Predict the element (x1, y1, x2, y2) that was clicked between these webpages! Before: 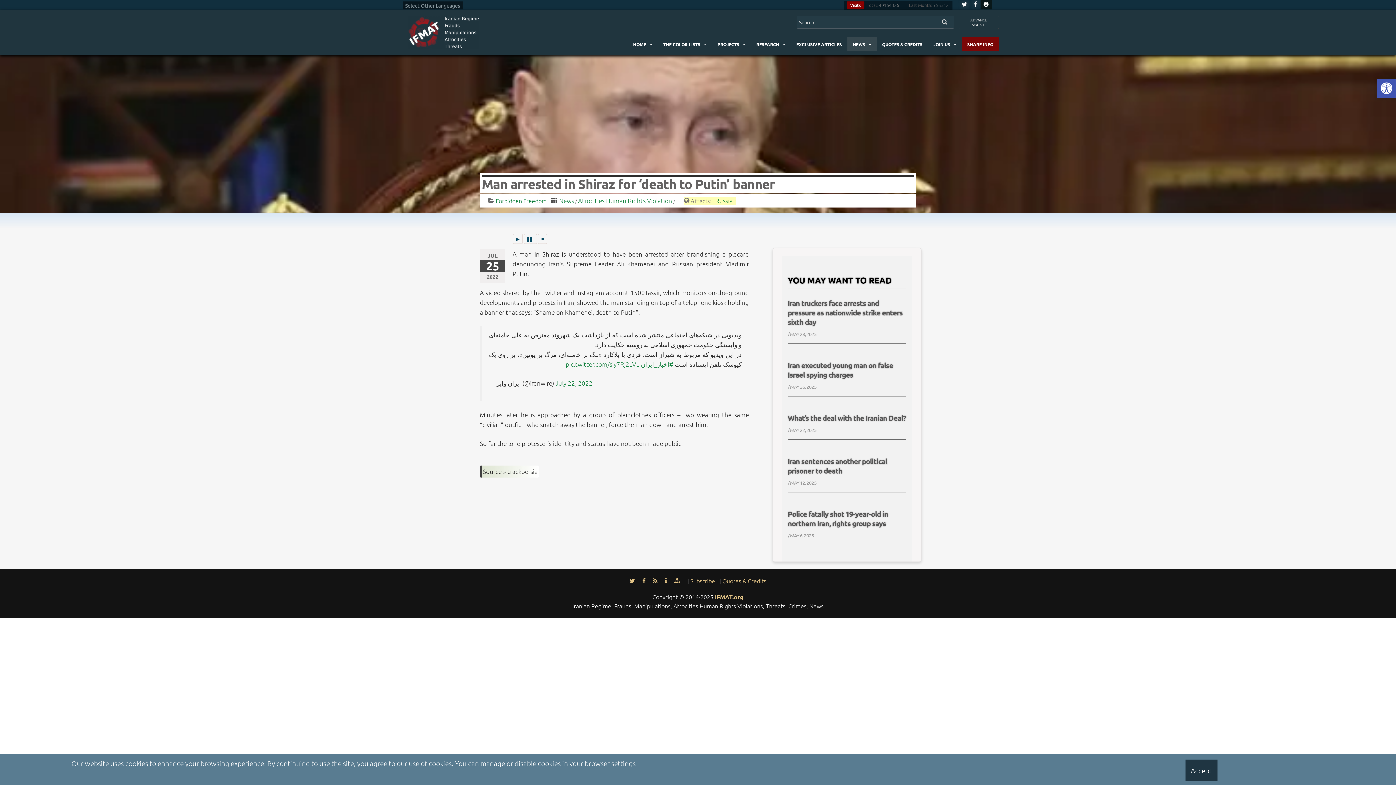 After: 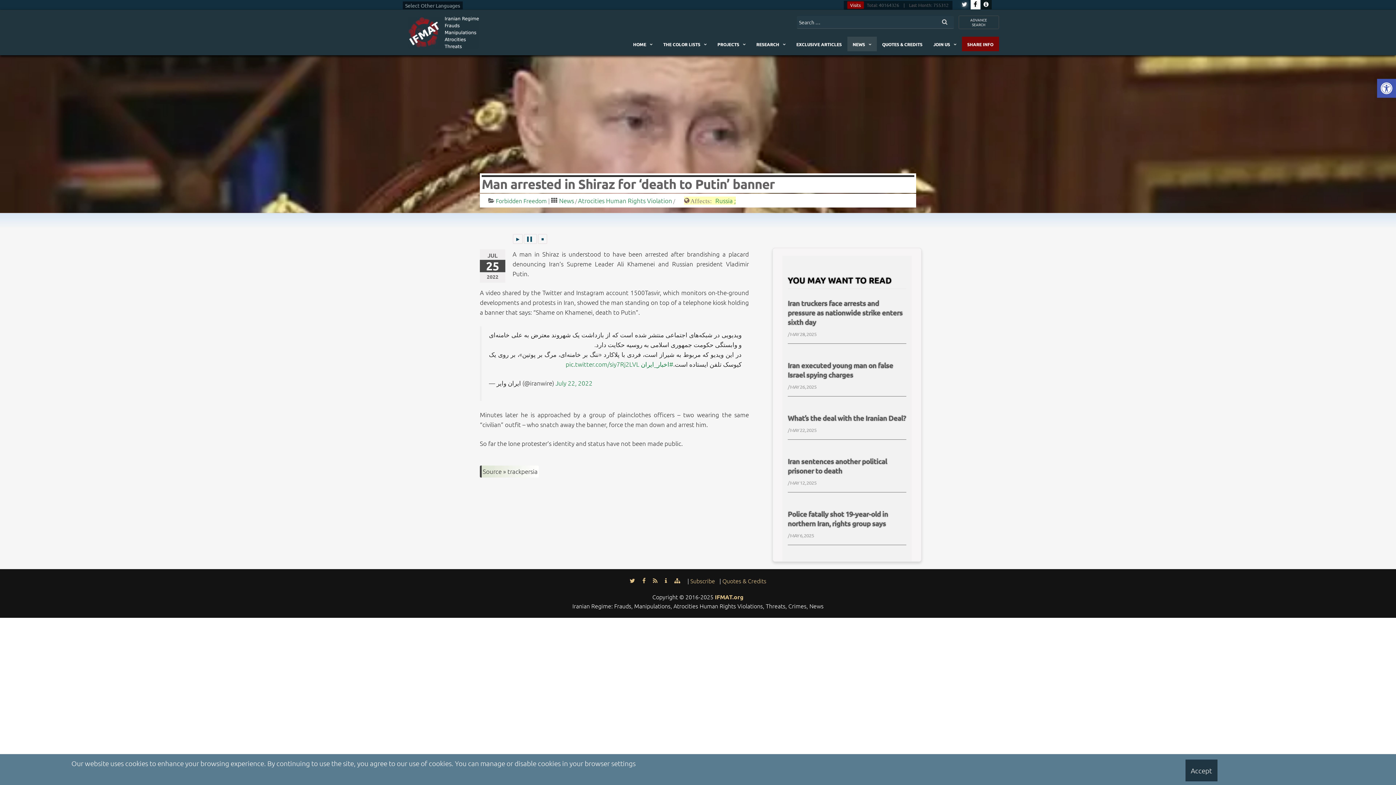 Action: bbox: (970, 0, 981, 9)